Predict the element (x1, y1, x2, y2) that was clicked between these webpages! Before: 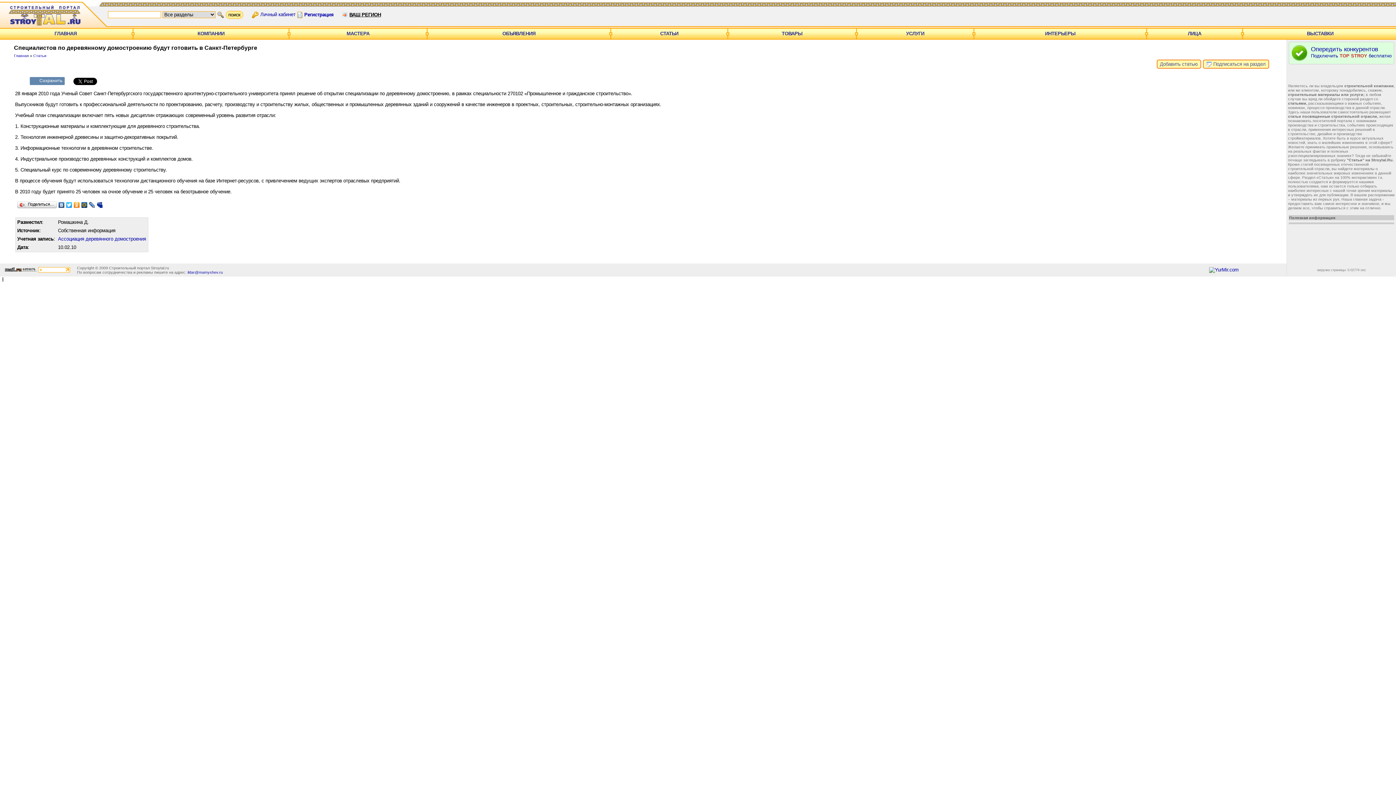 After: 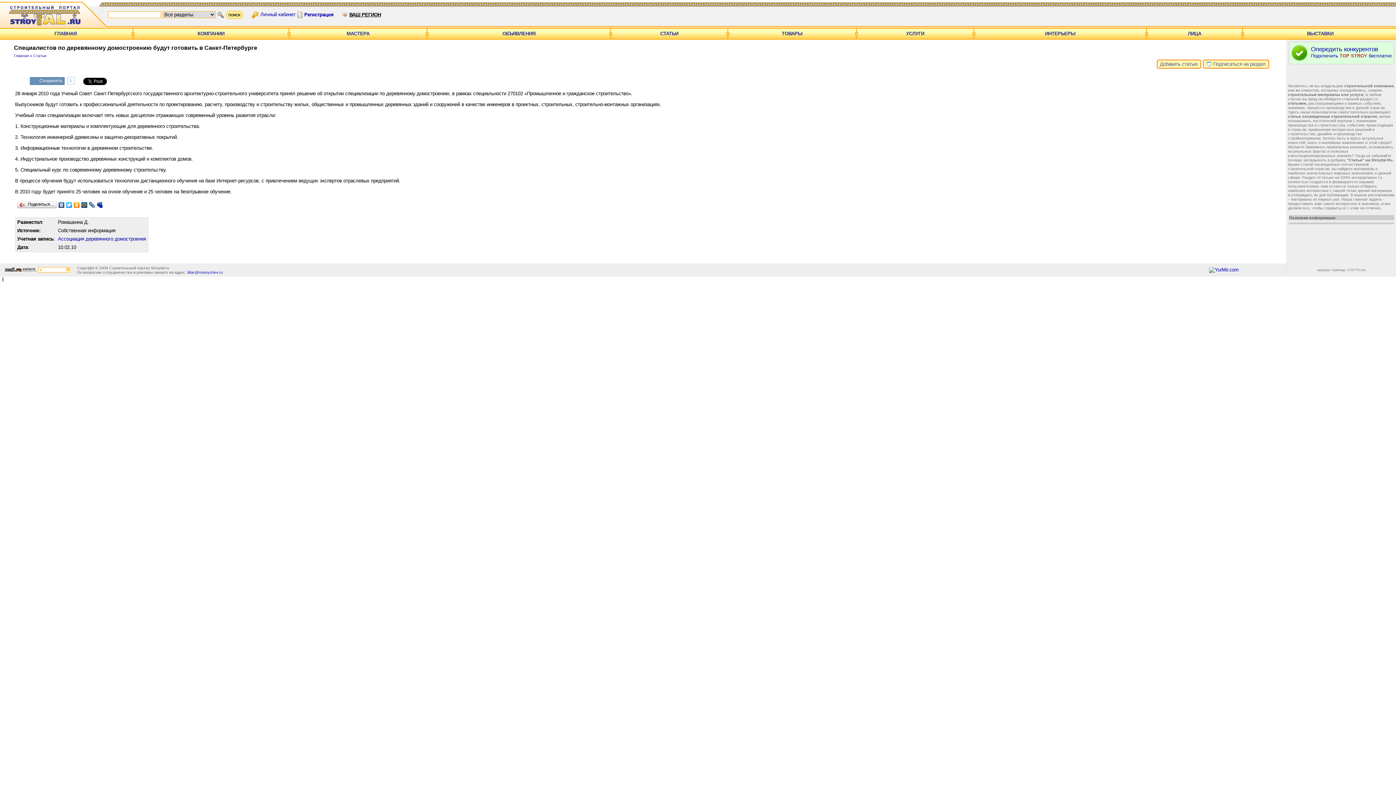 Action: bbox: (29, 76, 39, 84)